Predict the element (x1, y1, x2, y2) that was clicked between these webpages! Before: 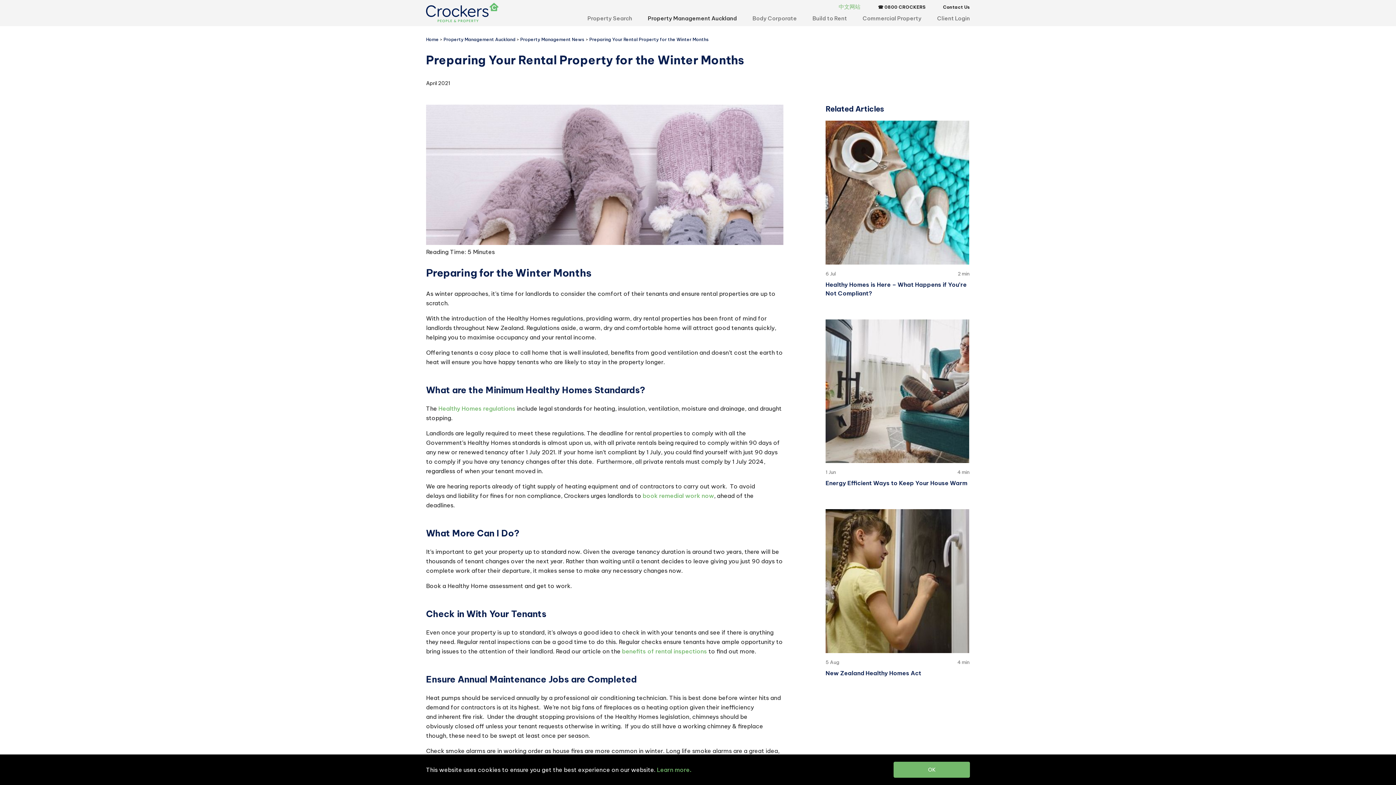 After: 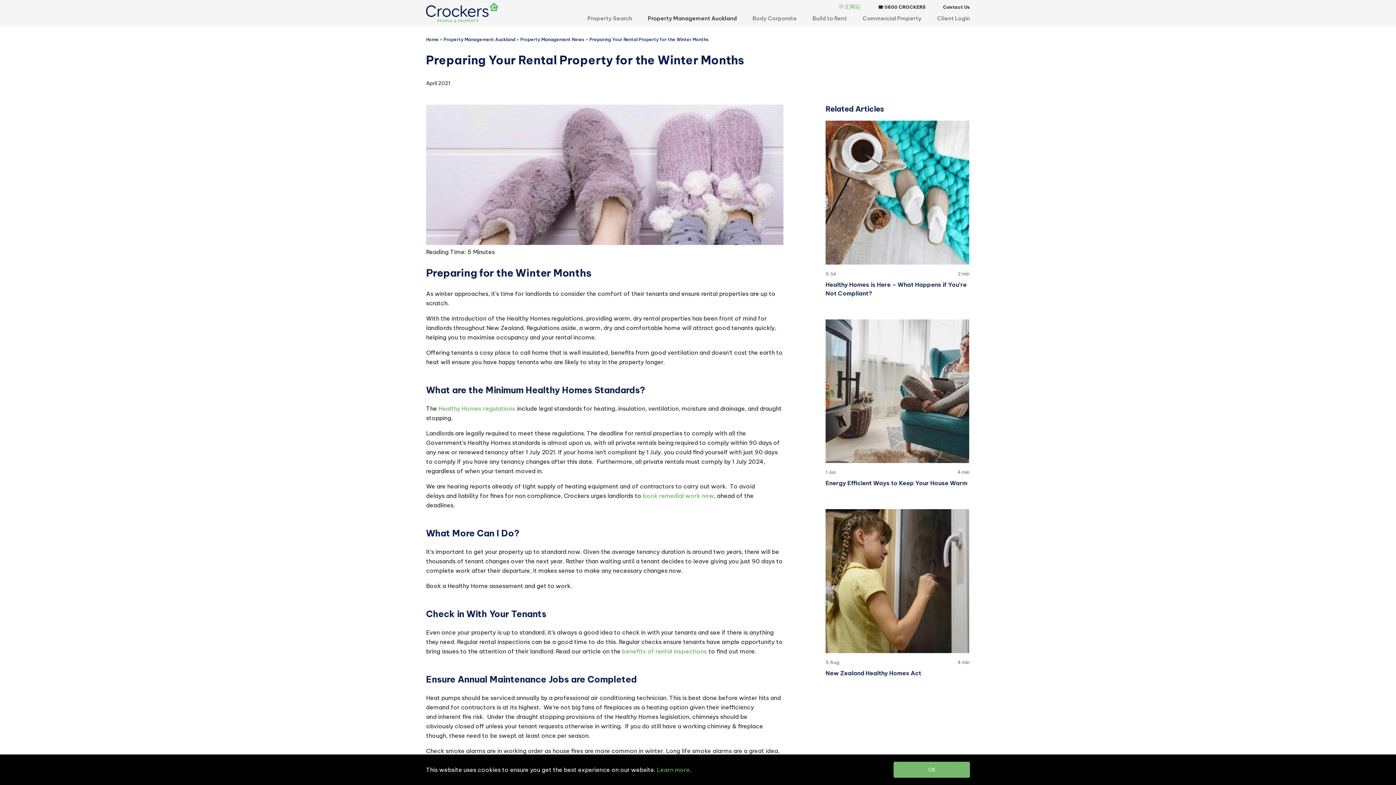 Action: label: Learn more. bbox: (657, 766, 691, 773)